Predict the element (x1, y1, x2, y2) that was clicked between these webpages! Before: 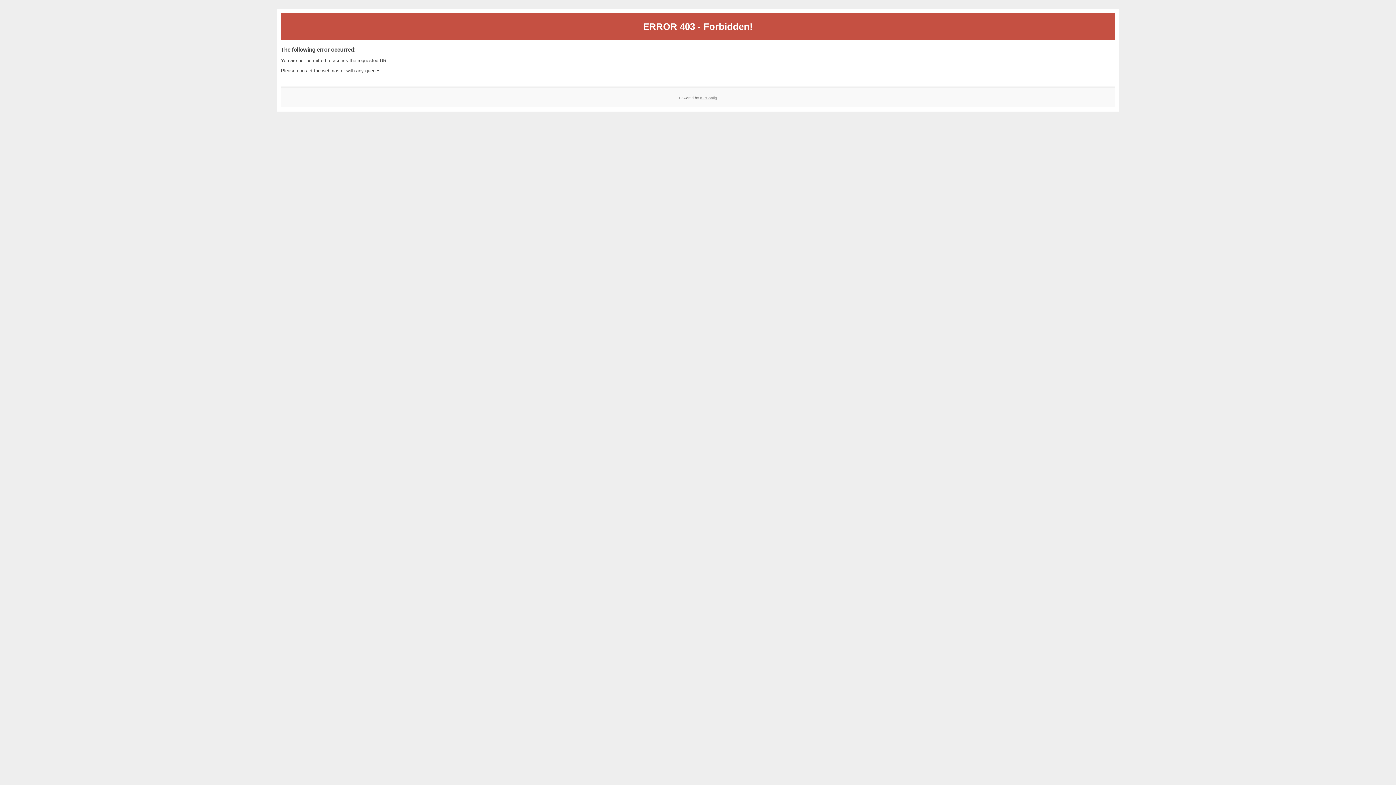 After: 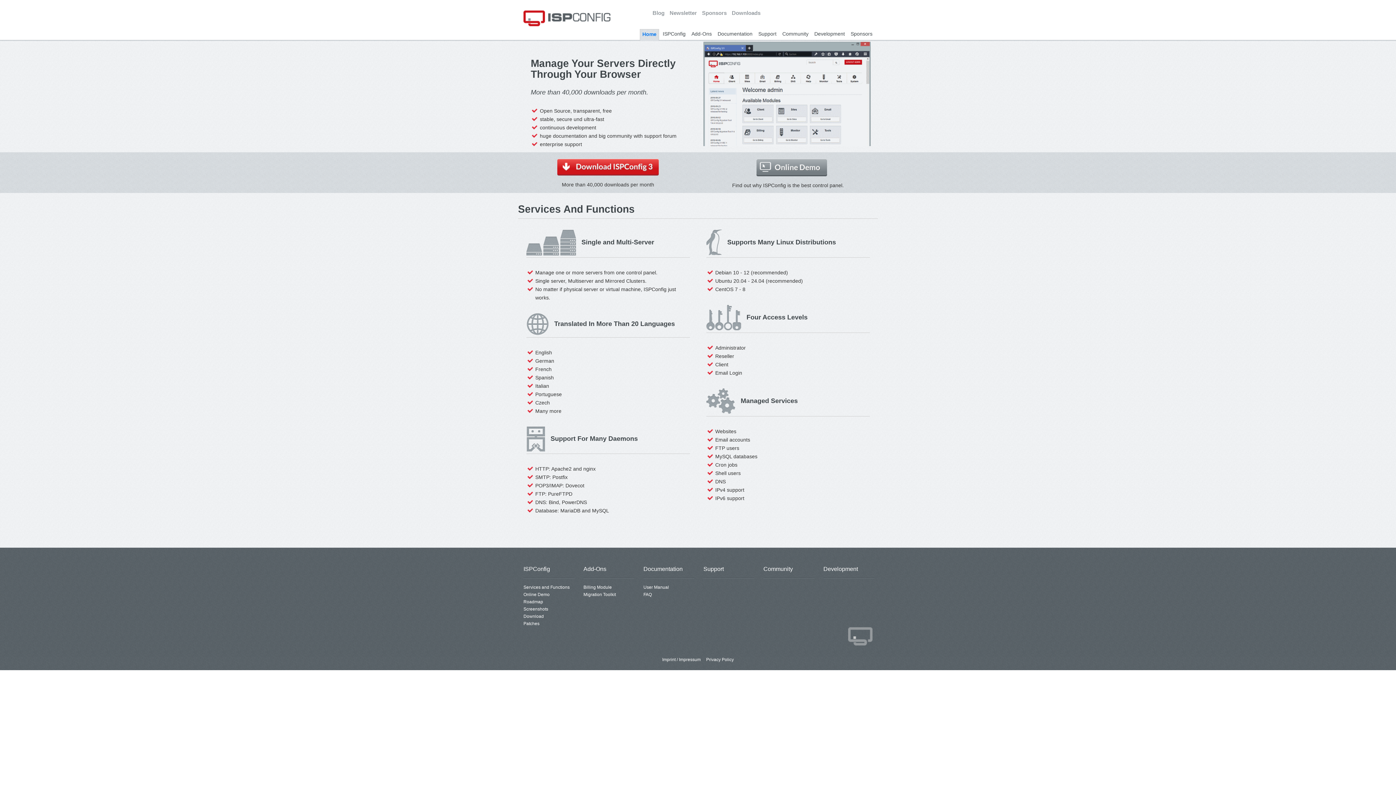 Action: label: ISPConfig bbox: (700, 95, 717, 99)